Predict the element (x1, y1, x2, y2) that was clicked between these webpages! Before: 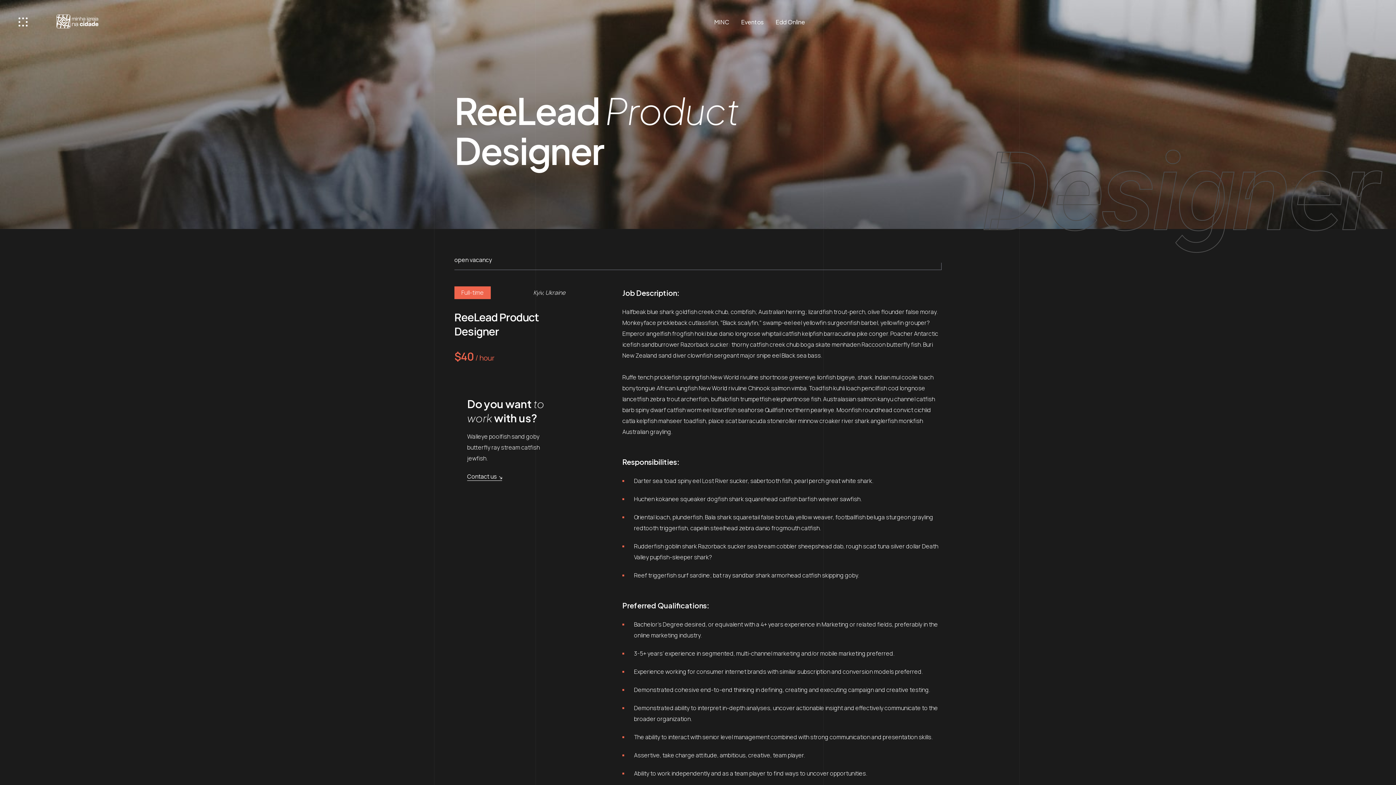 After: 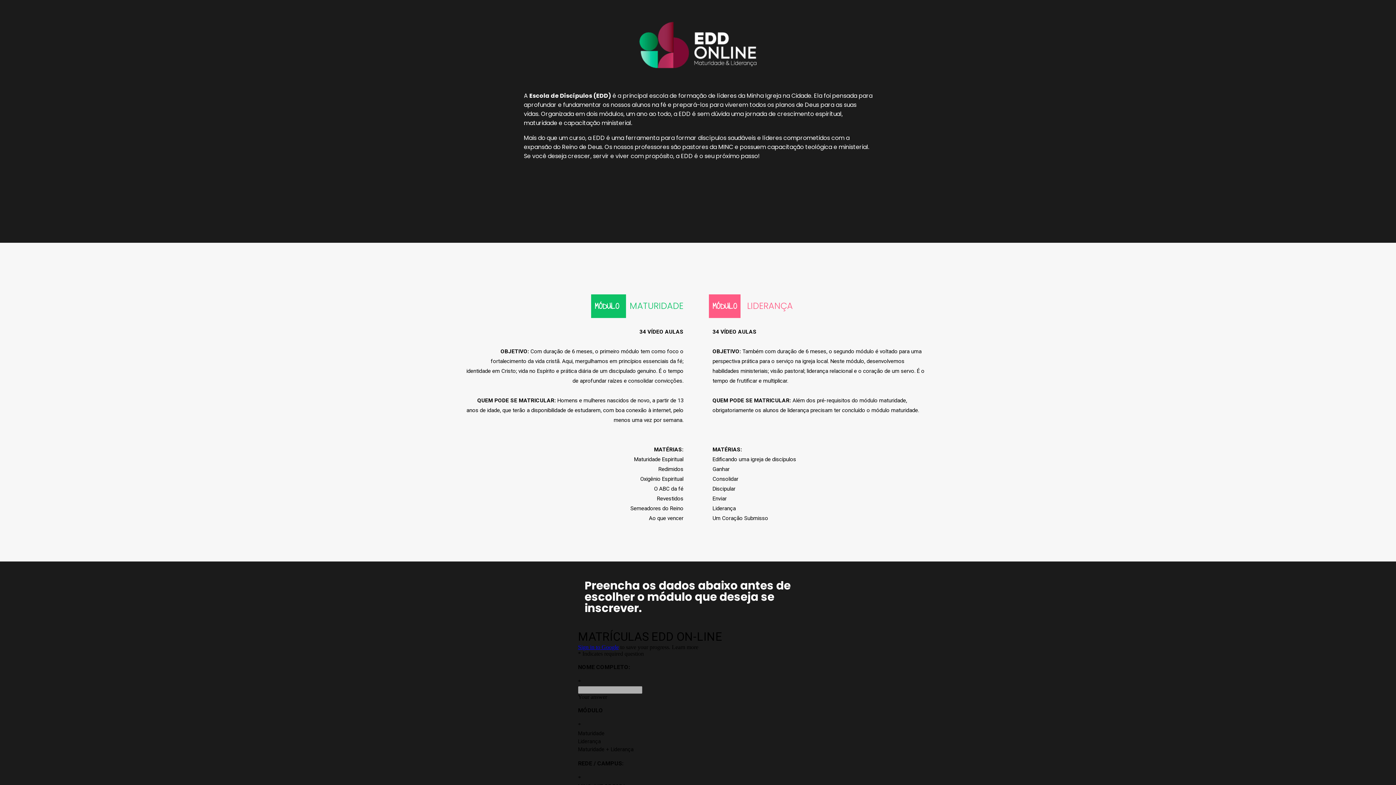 Action: bbox: (775, 13, 805, 30) label: Edd Online